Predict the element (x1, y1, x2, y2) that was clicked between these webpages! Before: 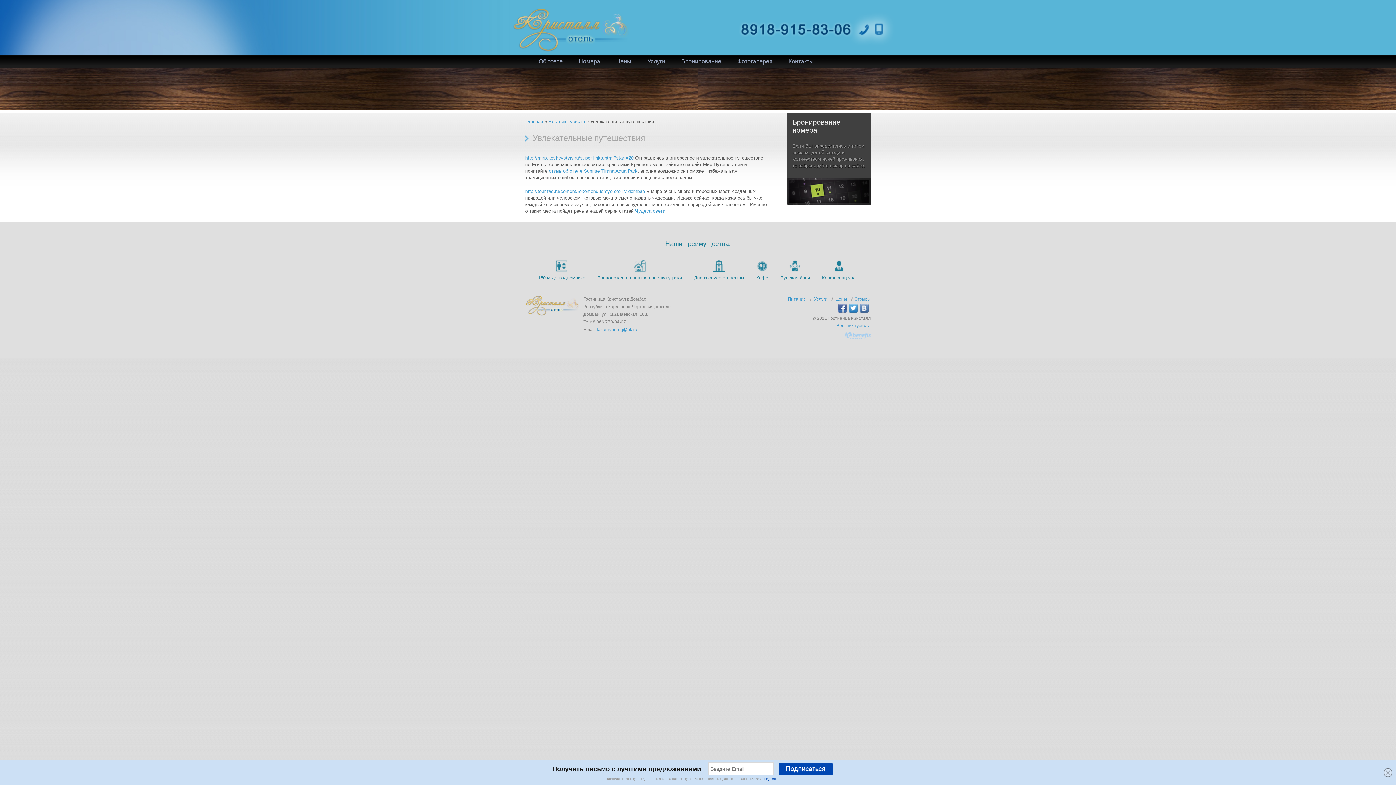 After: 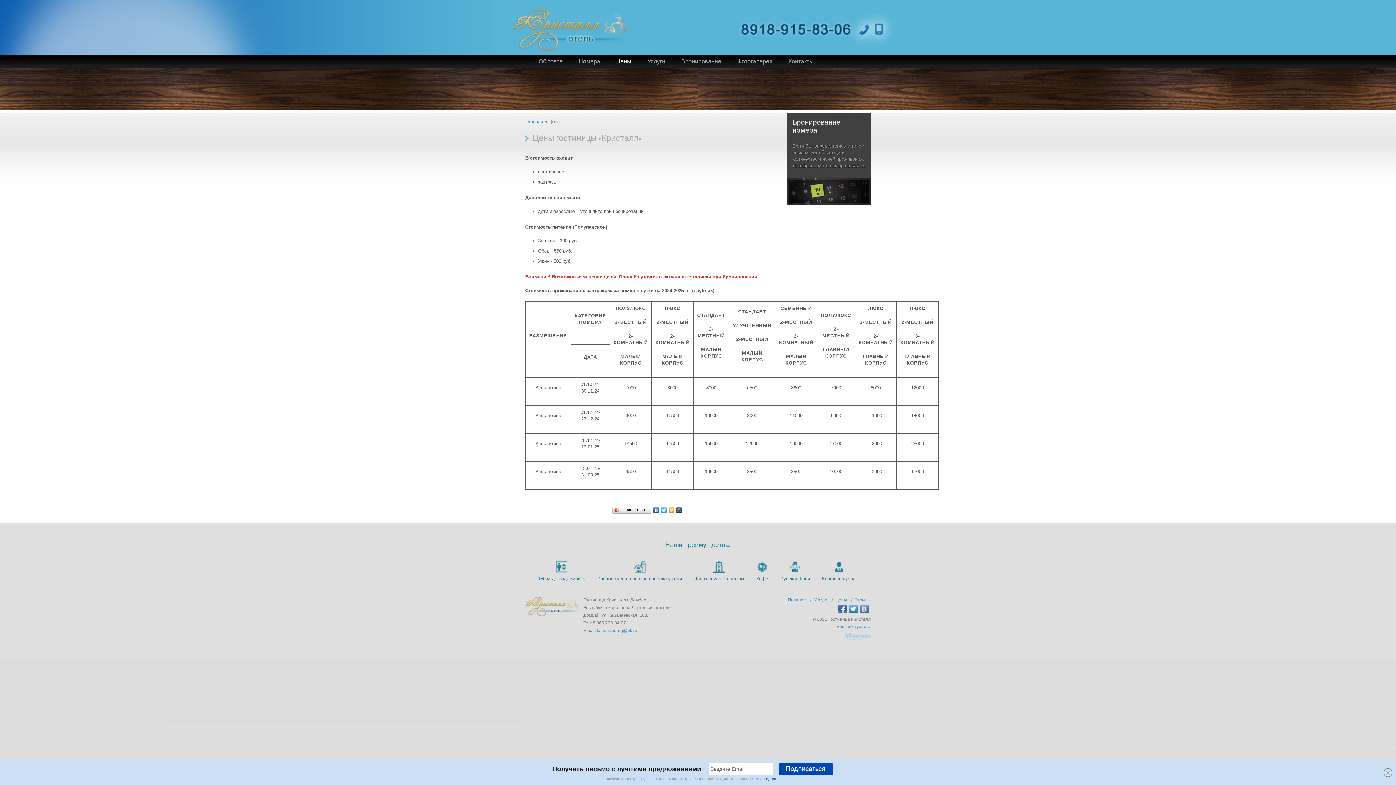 Action: bbox: (615, 55, 632, 64) label: Цены